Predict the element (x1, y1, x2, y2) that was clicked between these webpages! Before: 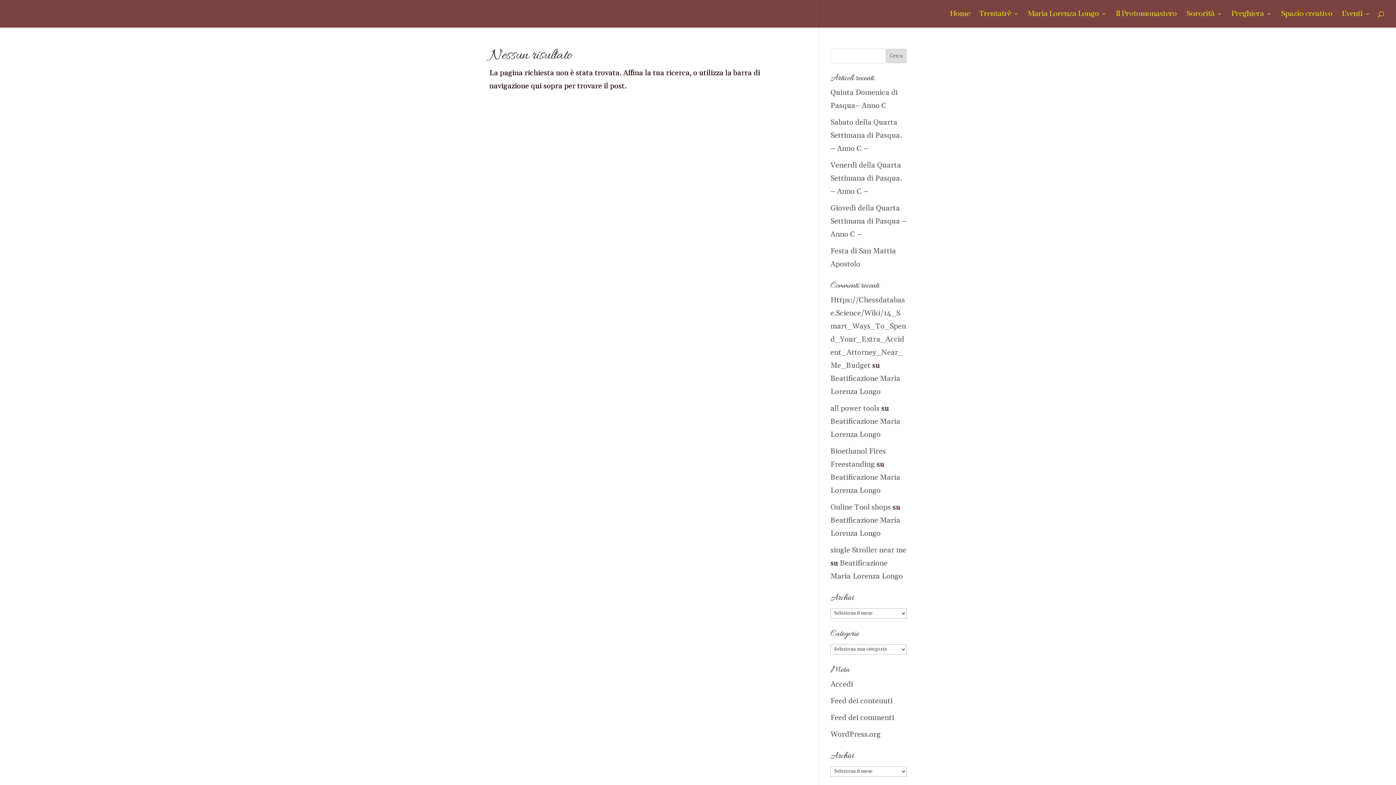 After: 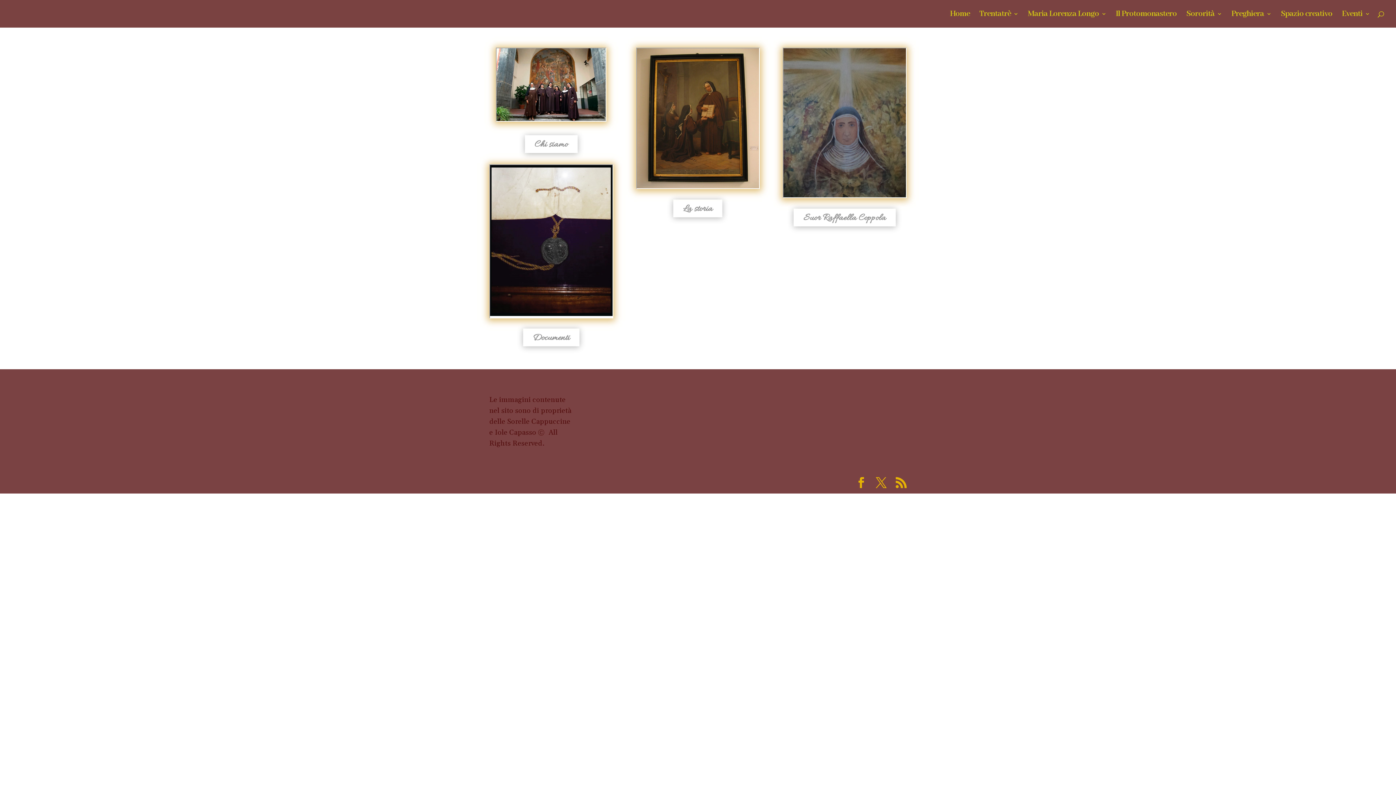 Action: bbox: (979, 11, 1018, 27) label: Trentatrè